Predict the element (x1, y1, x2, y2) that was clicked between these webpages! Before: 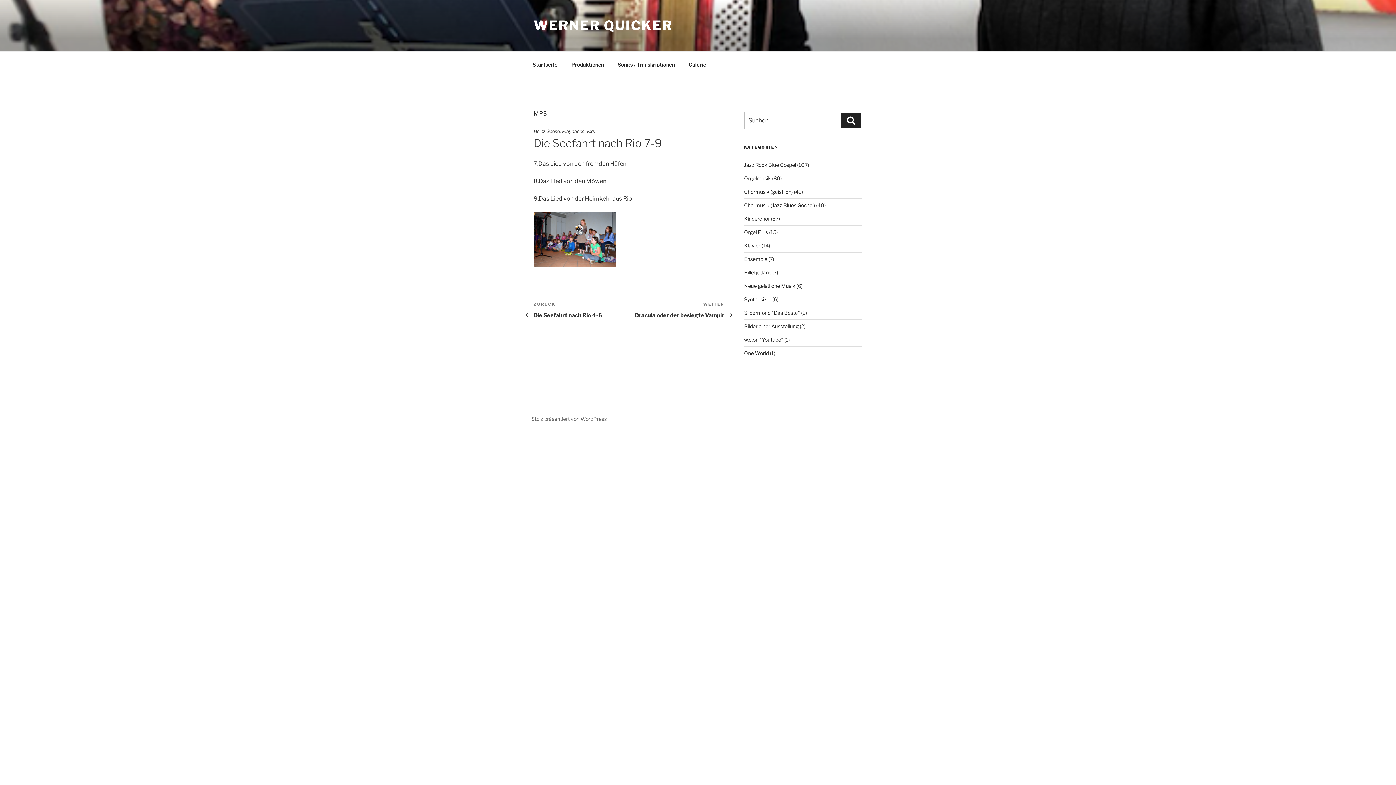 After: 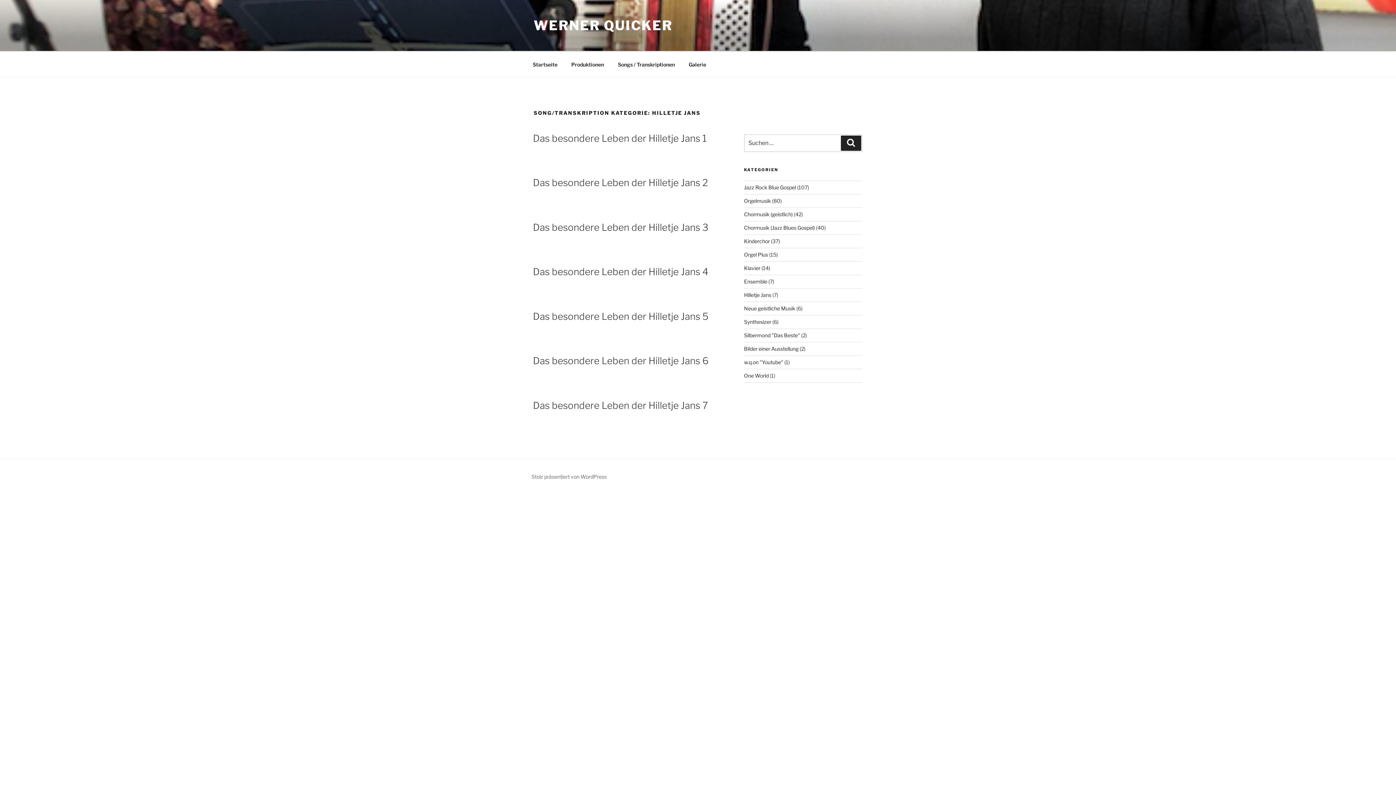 Action: bbox: (744, 269, 771, 275) label: Hilletje Jans